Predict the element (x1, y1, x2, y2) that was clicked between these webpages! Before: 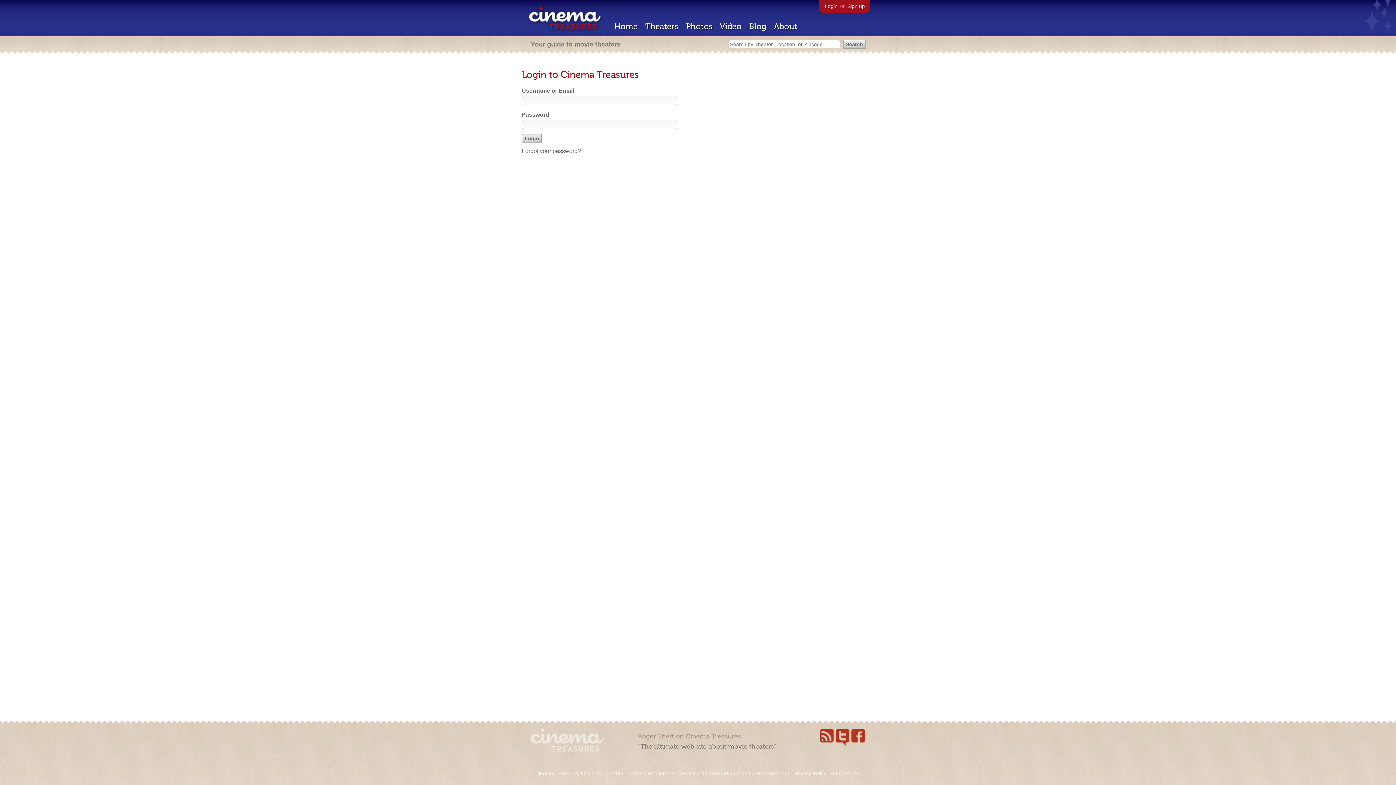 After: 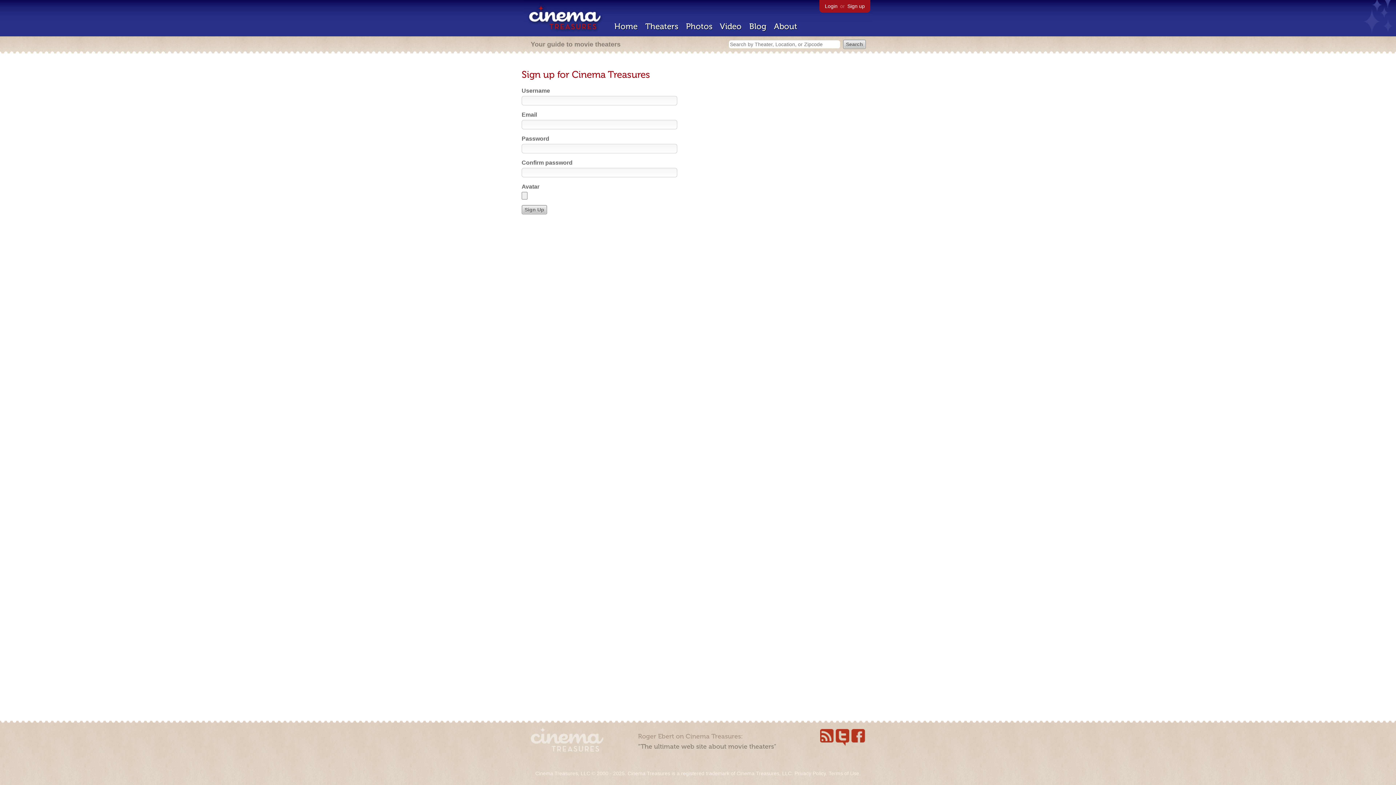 Action: bbox: (847, 3, 865, 9) label: Sign up